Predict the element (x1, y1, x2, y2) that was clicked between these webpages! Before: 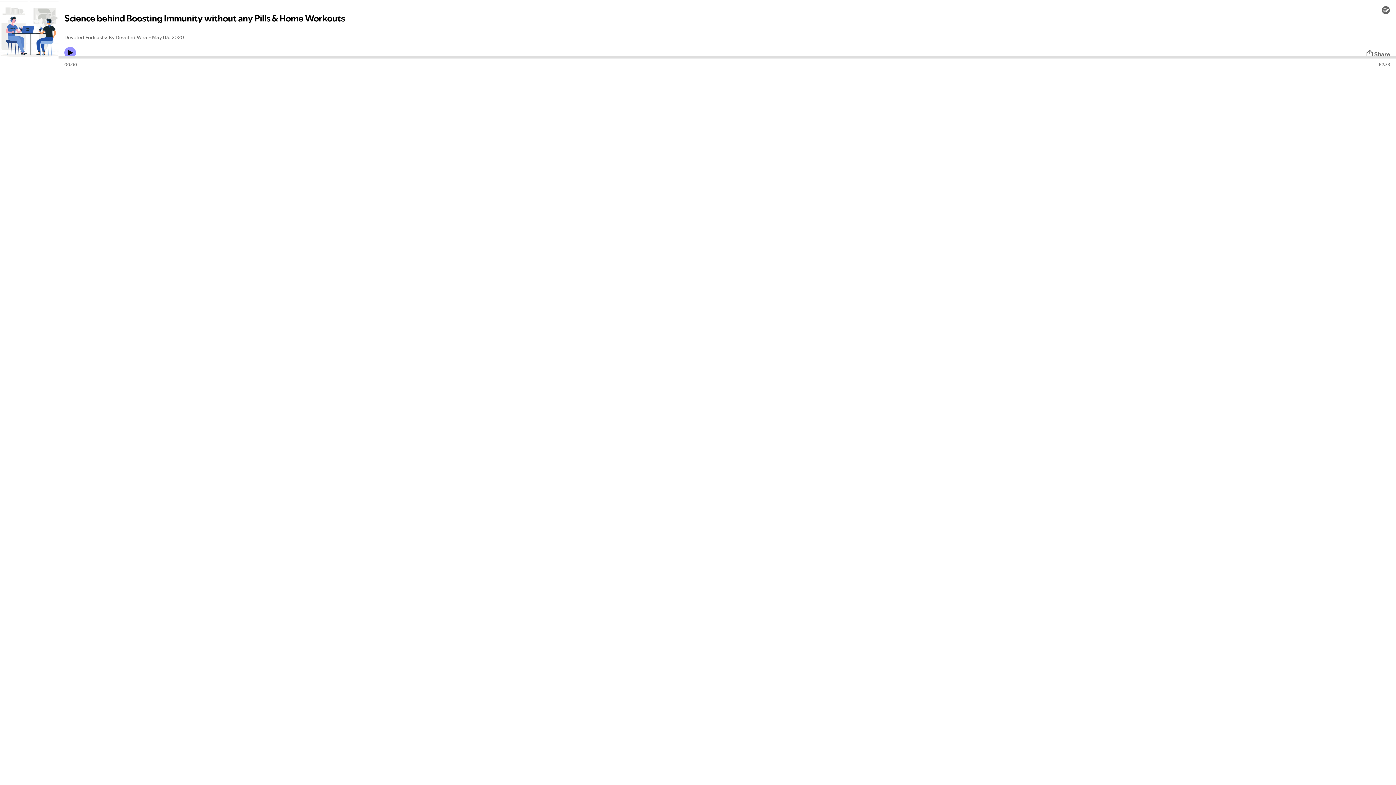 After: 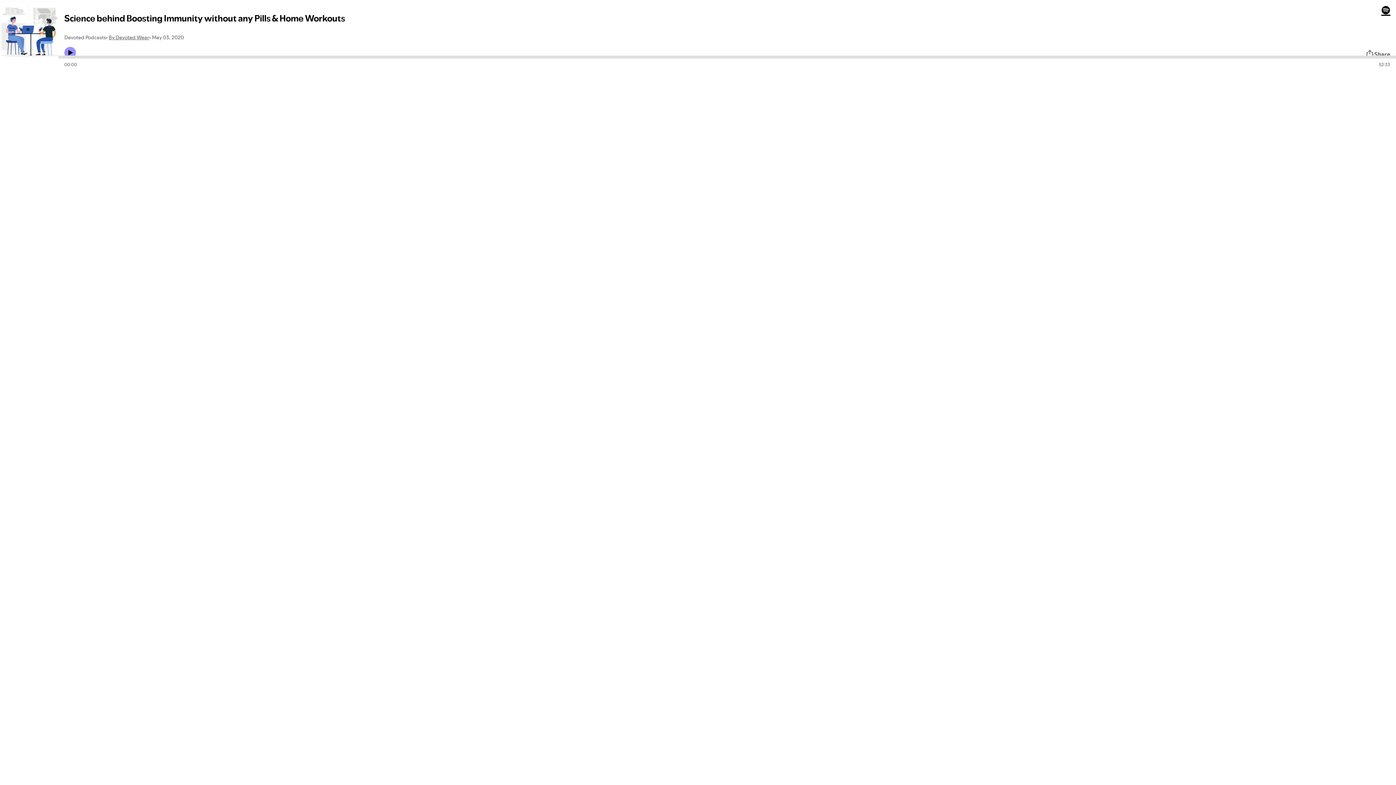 Action: bbox: (1381, 5, 1390, 14)